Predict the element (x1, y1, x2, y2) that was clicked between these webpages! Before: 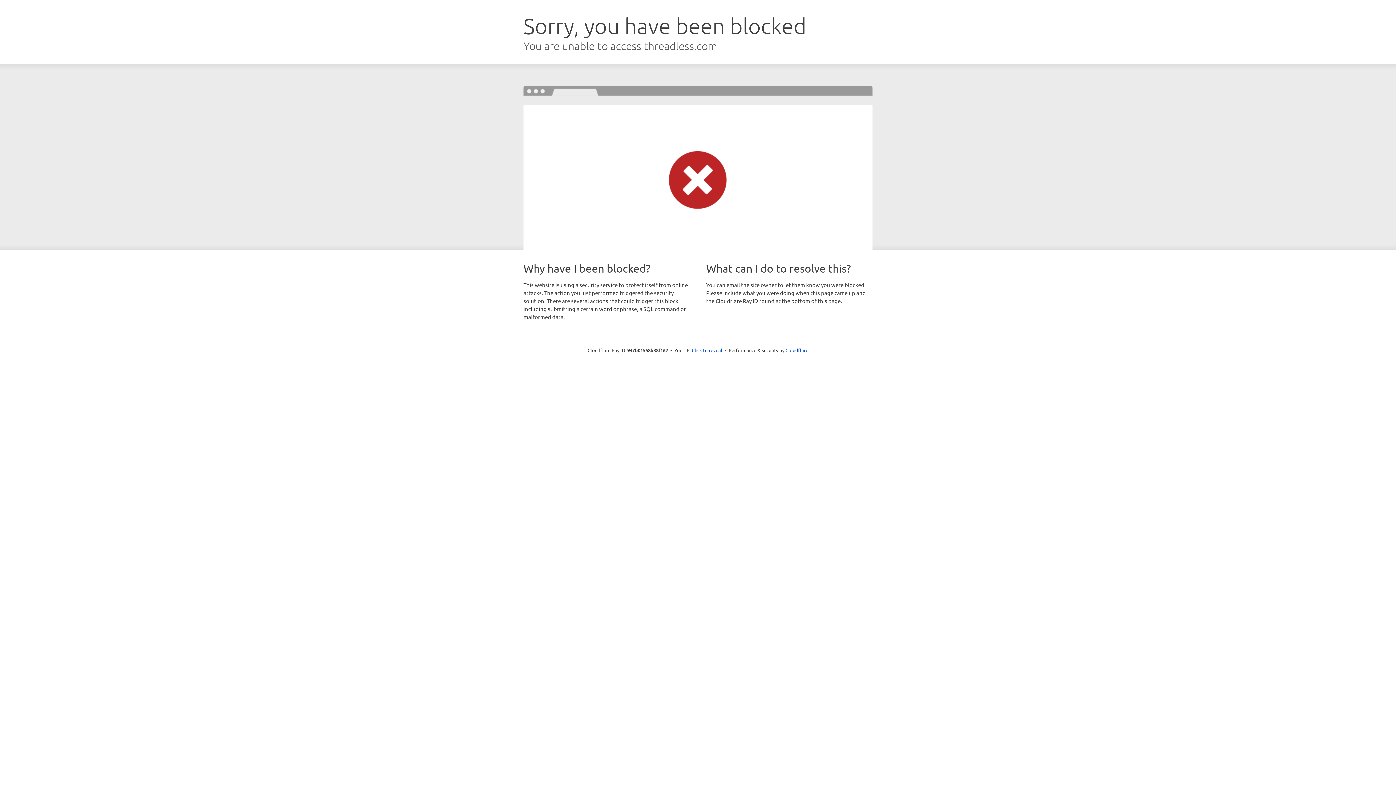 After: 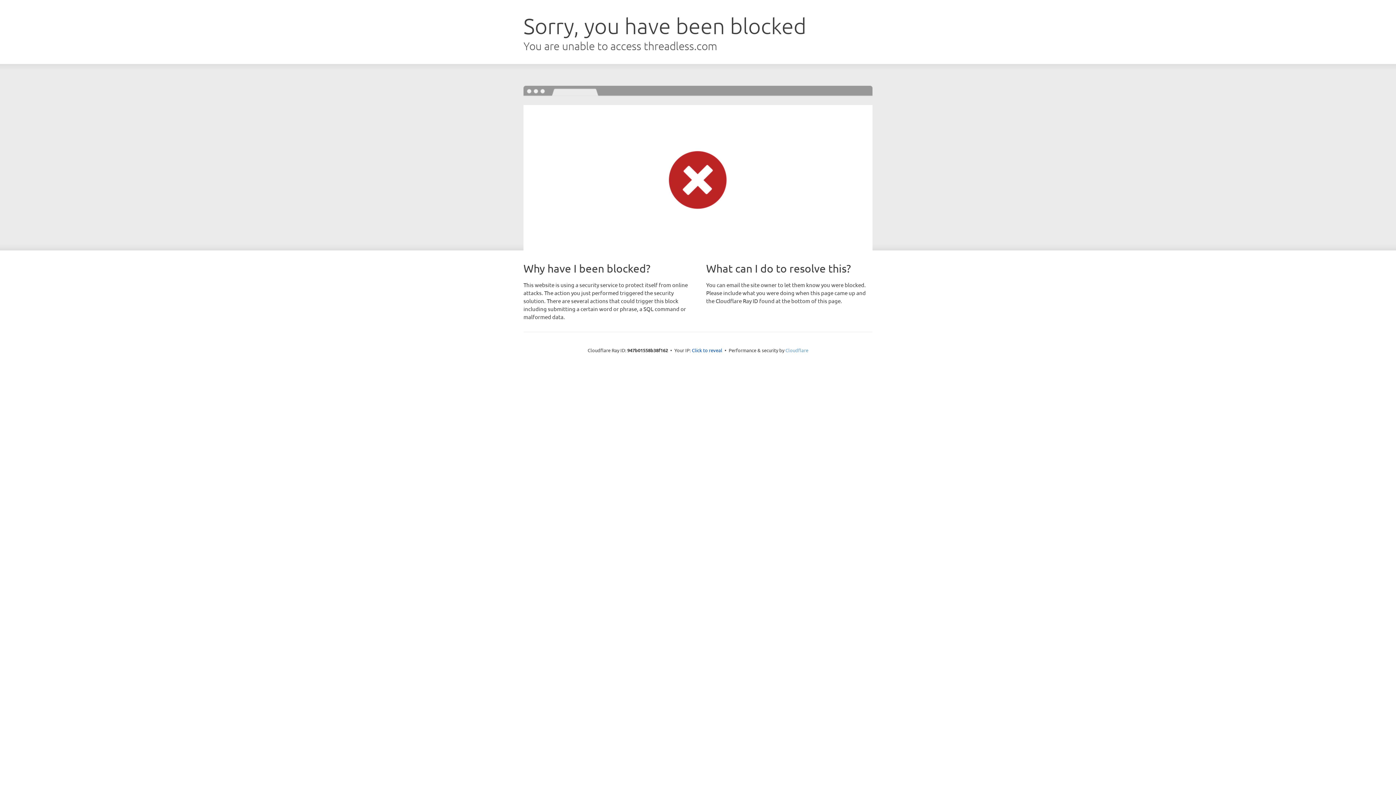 Action: label: Cloudflare bbox: (785, 347, 808, 353)